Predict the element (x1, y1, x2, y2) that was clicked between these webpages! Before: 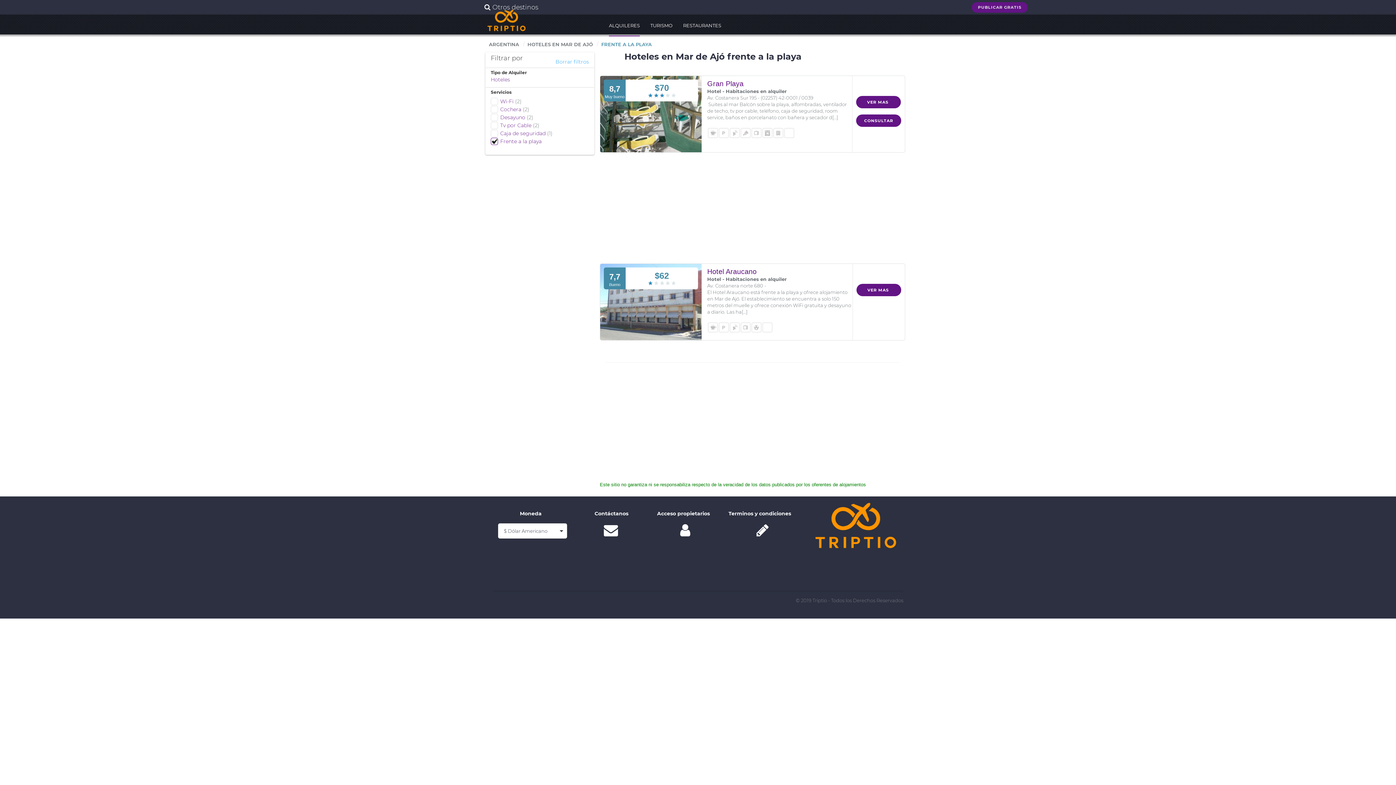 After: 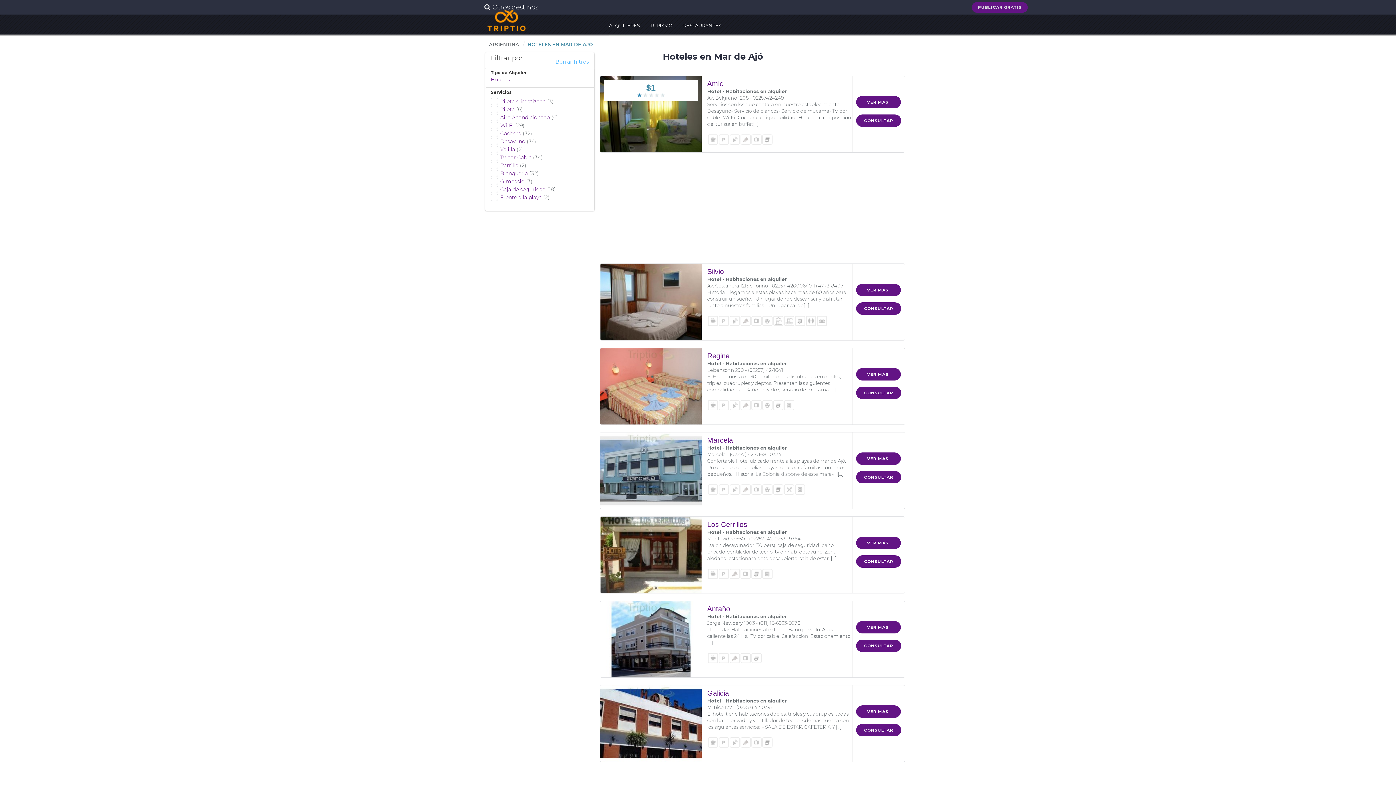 Action: bbox: (524, 36, 596, 52) label: HOTELES EN MAR DE AJÓ